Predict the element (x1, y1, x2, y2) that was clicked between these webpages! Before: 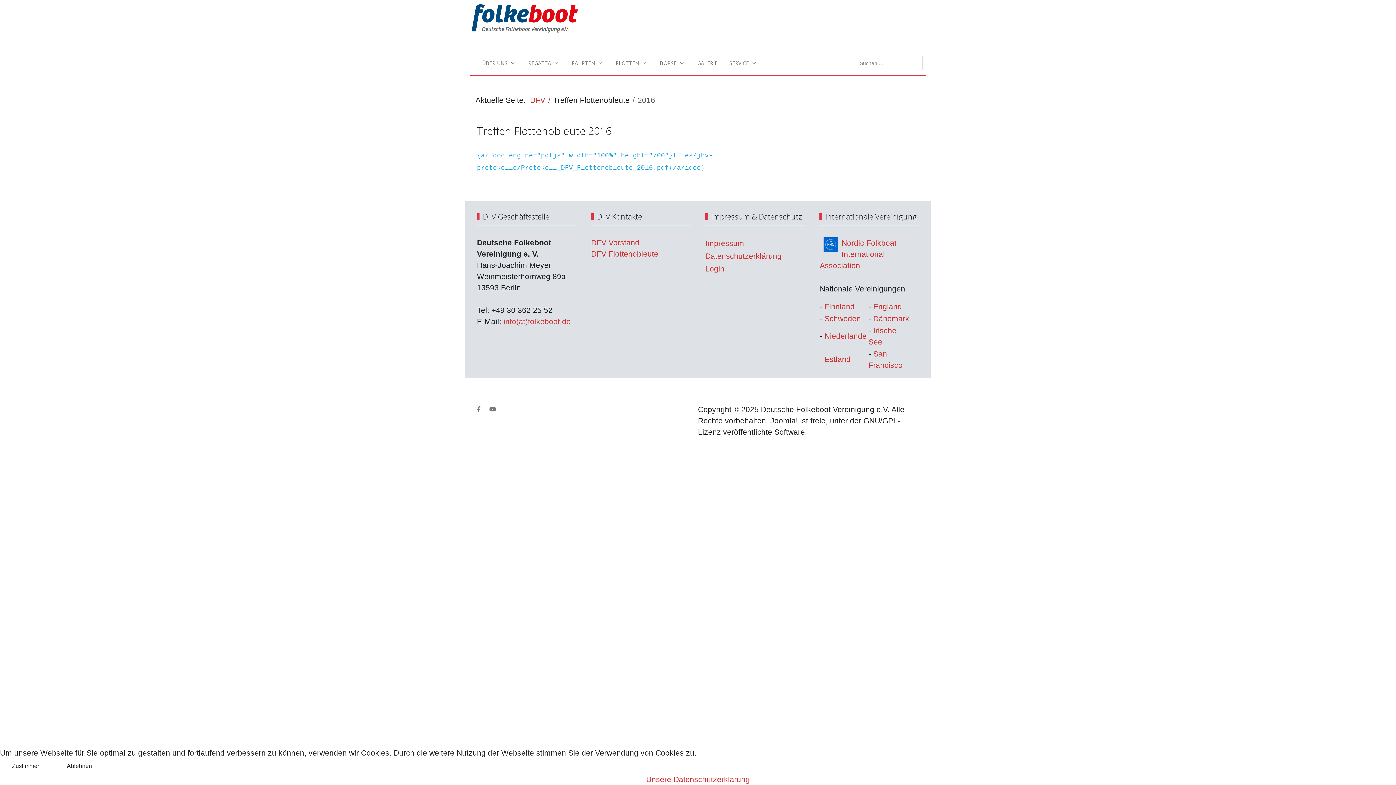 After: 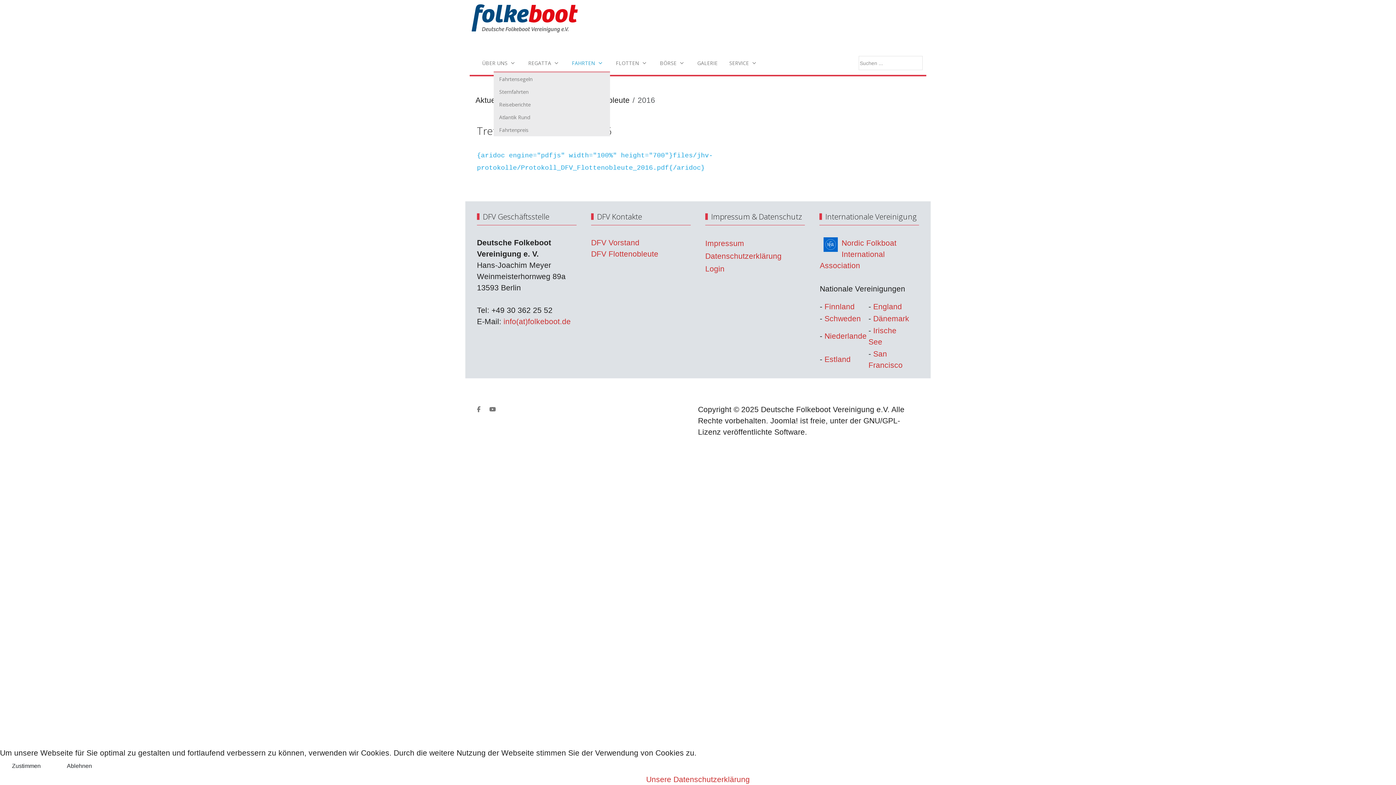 Action: label: FAHRTEN bbox: (566, 55, 610, 70)